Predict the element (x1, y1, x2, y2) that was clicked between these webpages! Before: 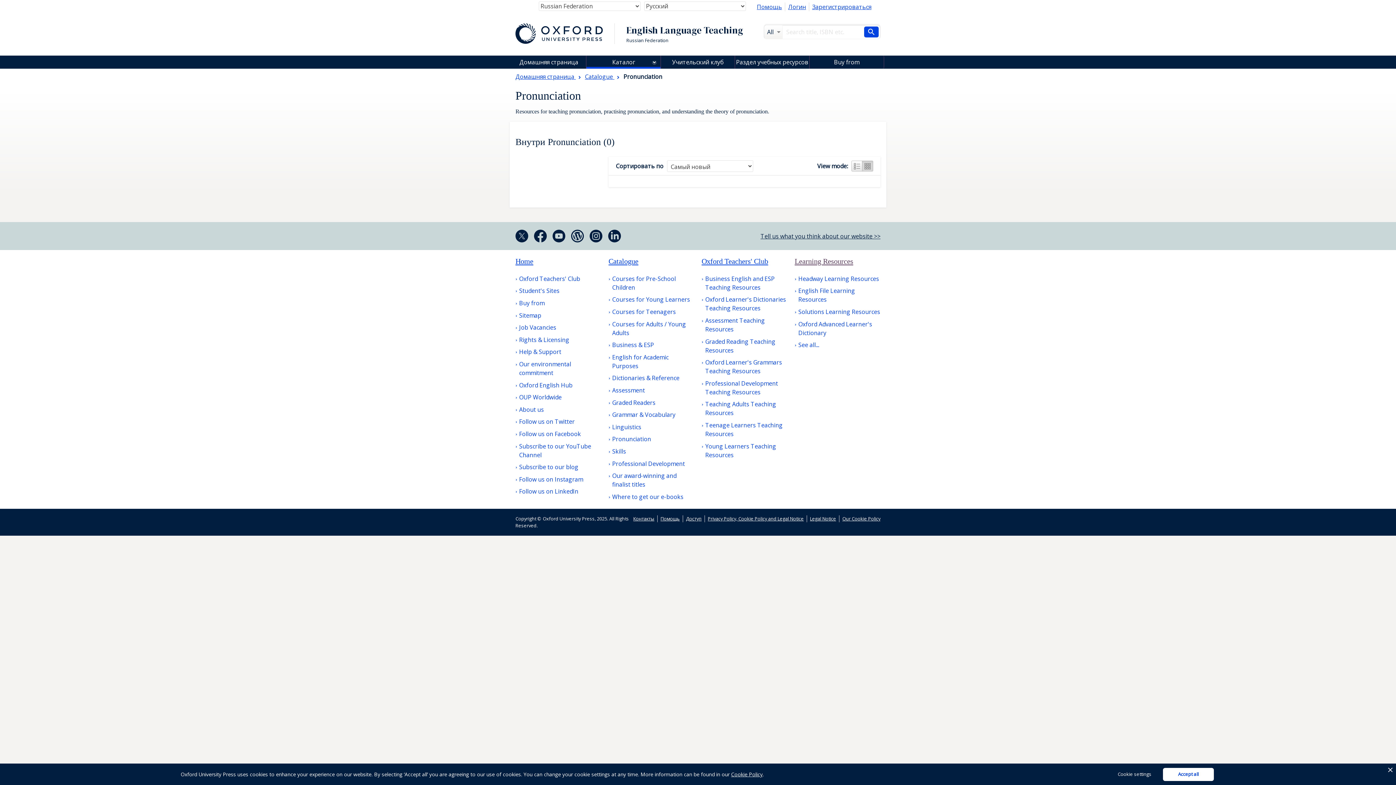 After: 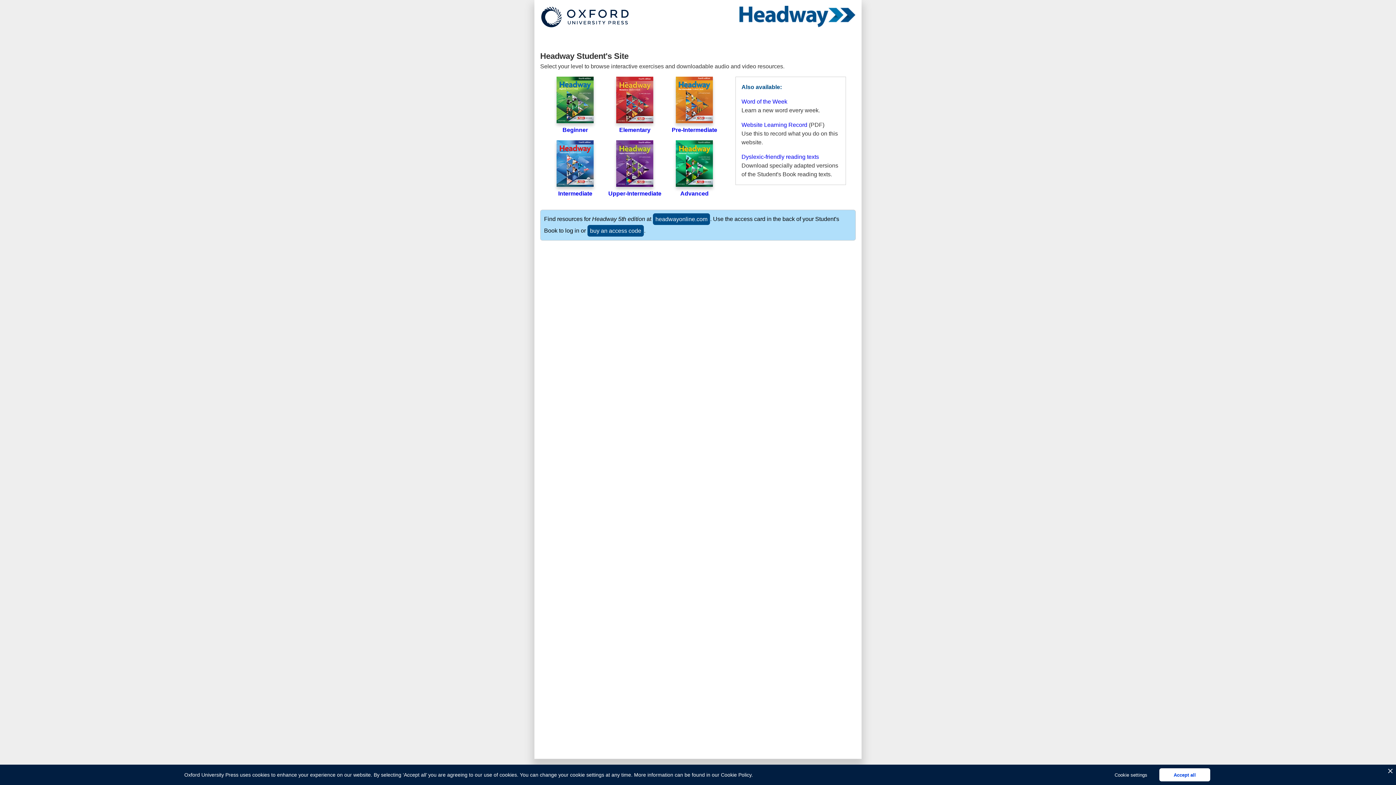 Action: label: Headway Learning Resources bbox: (794, 317, 868, 326)